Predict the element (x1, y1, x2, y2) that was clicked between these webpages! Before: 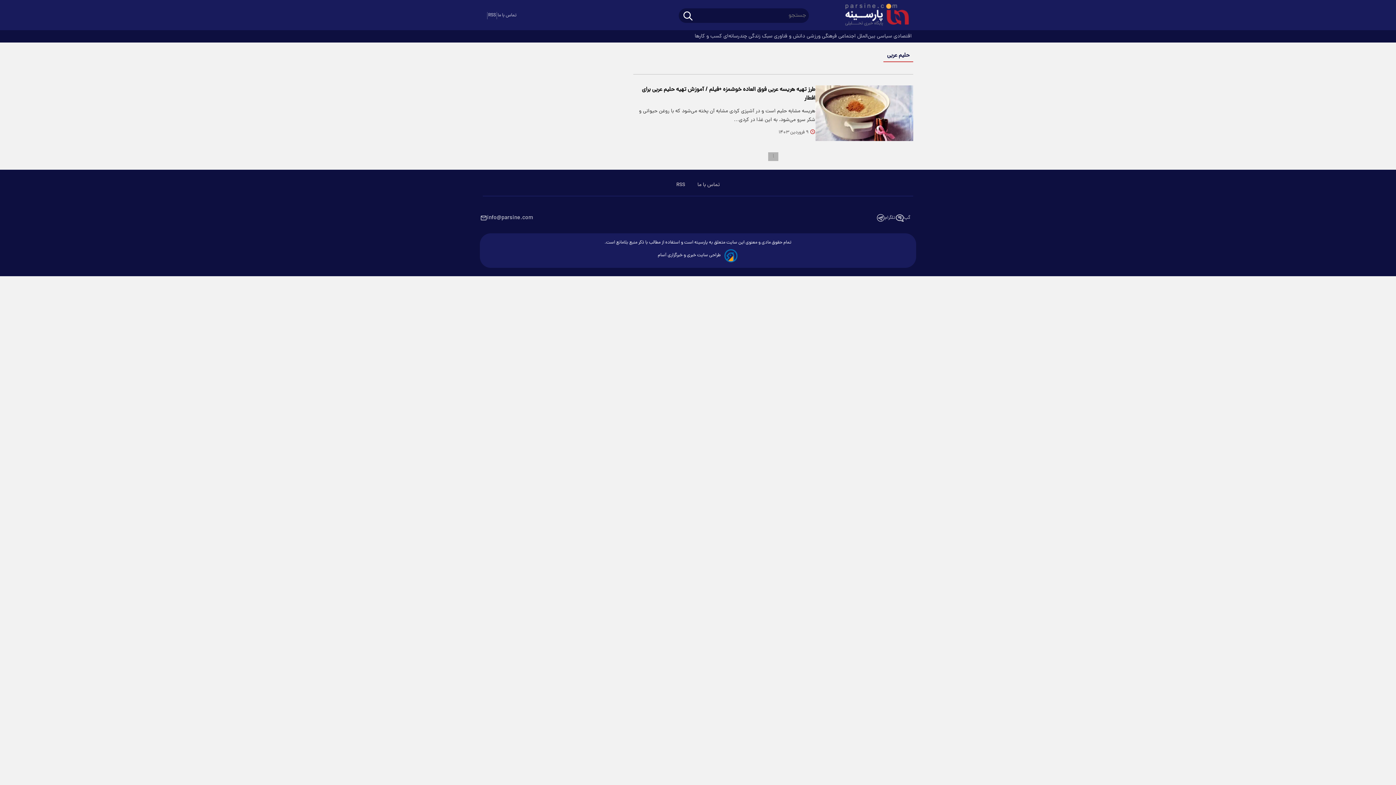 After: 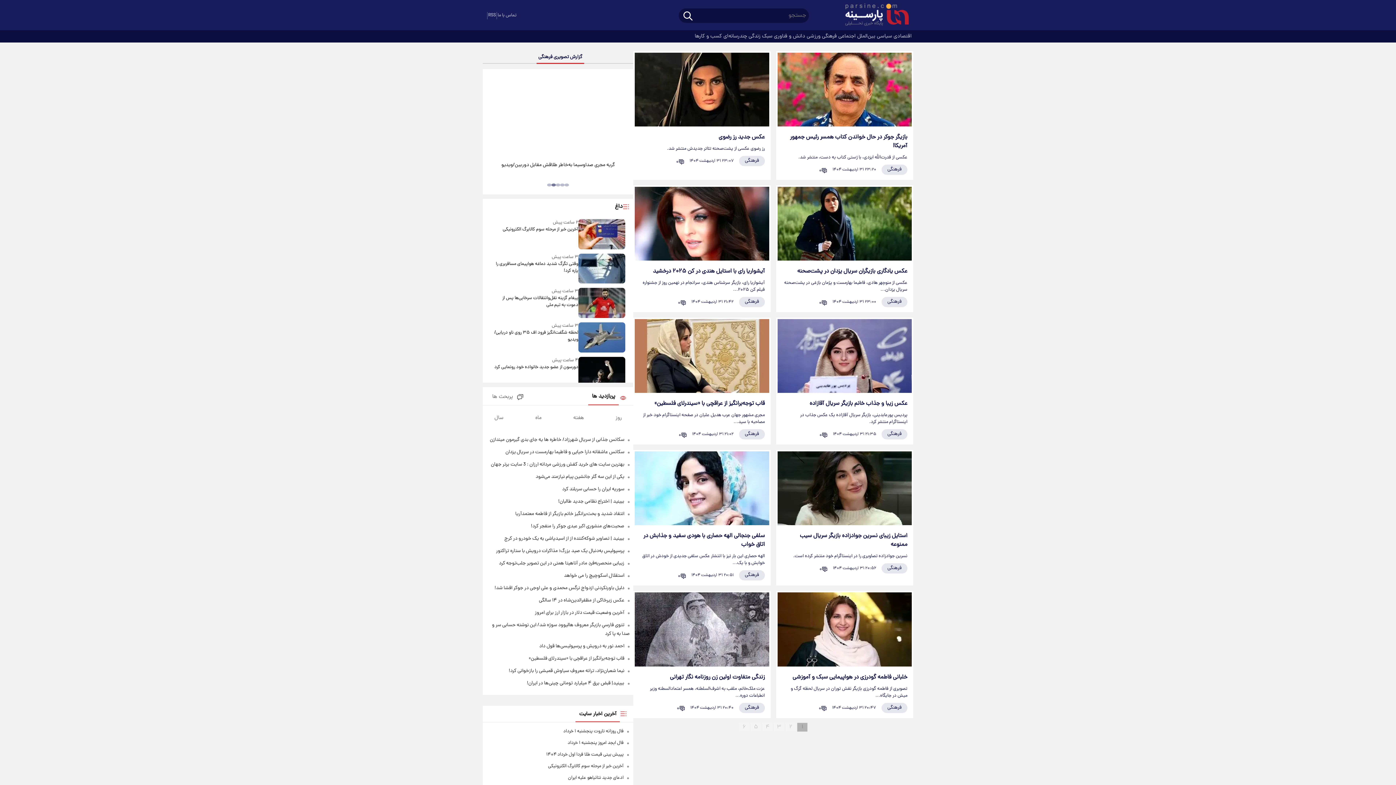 Action: label:  فرهنگی bbox: (822, 30, 838, 42)